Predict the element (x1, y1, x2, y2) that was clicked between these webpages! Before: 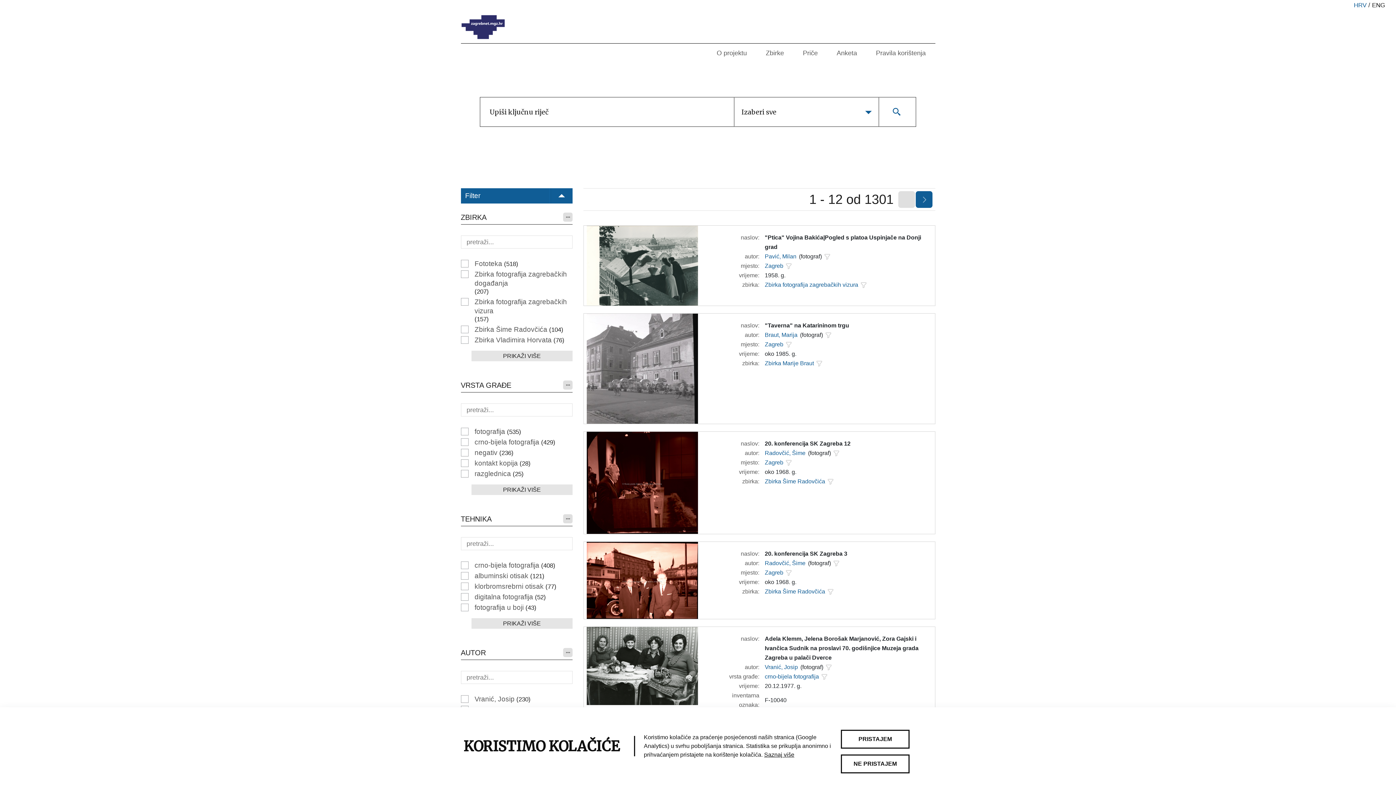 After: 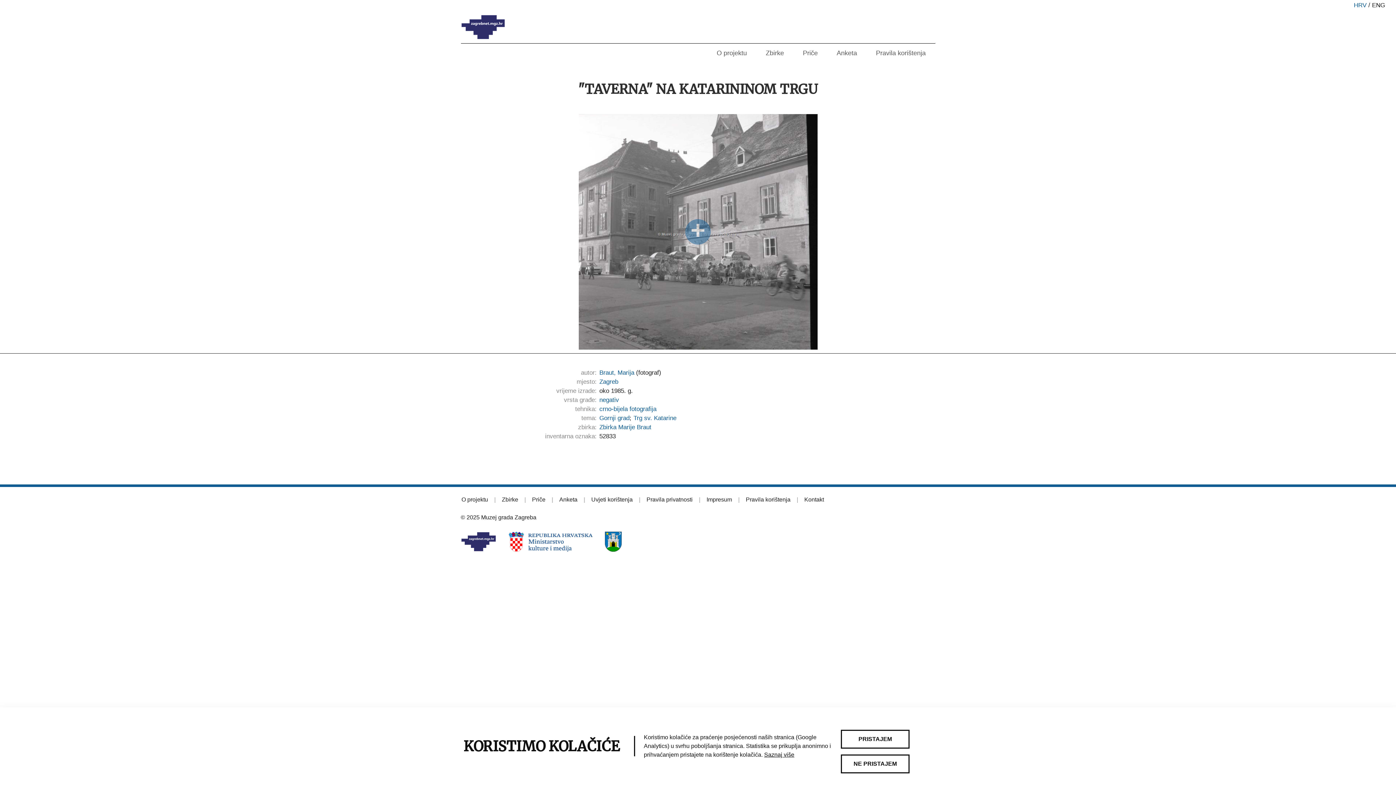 Action: bbox: (764, 321, 849, 330) label: "Taverna" na Katarininom trgu